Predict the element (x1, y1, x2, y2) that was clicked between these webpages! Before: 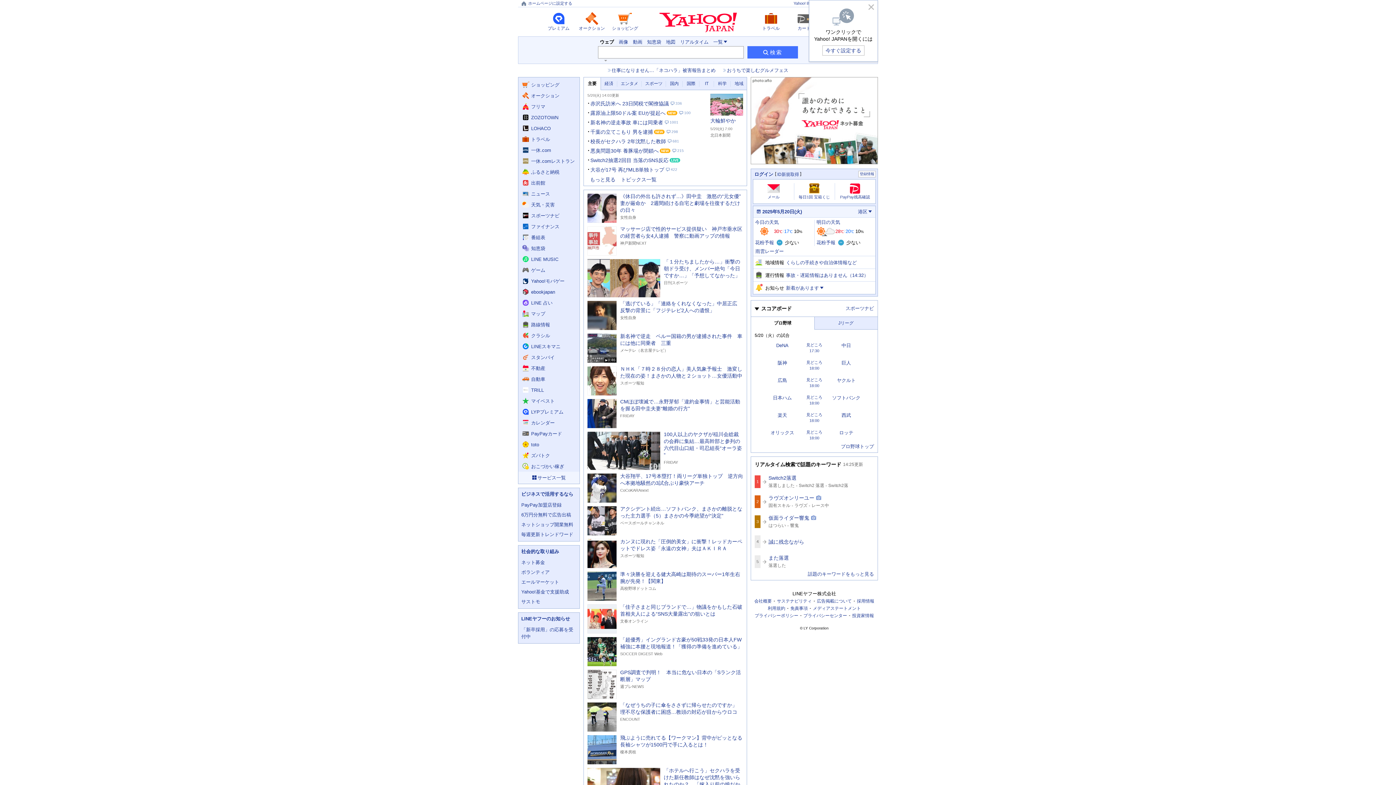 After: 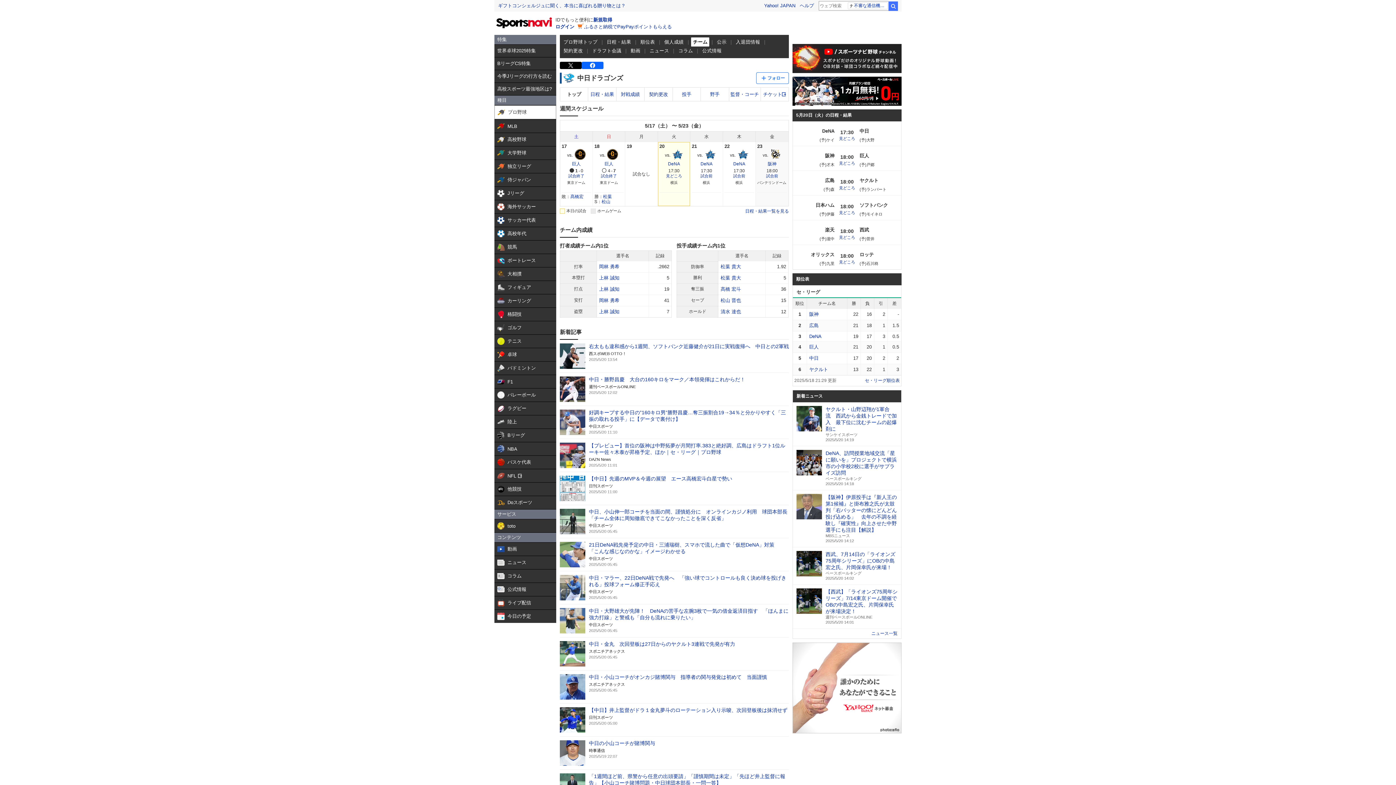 Action: label: 中日 bbox: (841, 343, 851, 348)